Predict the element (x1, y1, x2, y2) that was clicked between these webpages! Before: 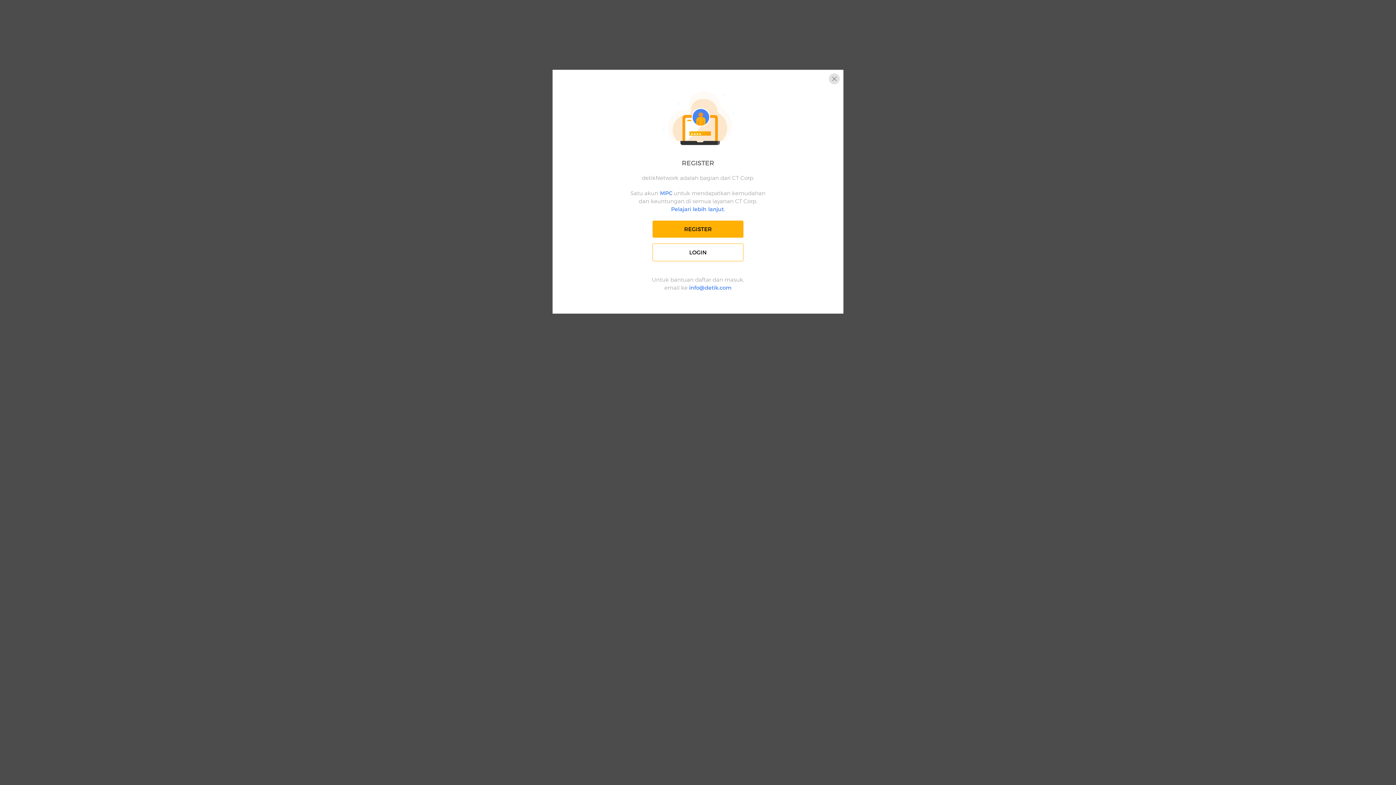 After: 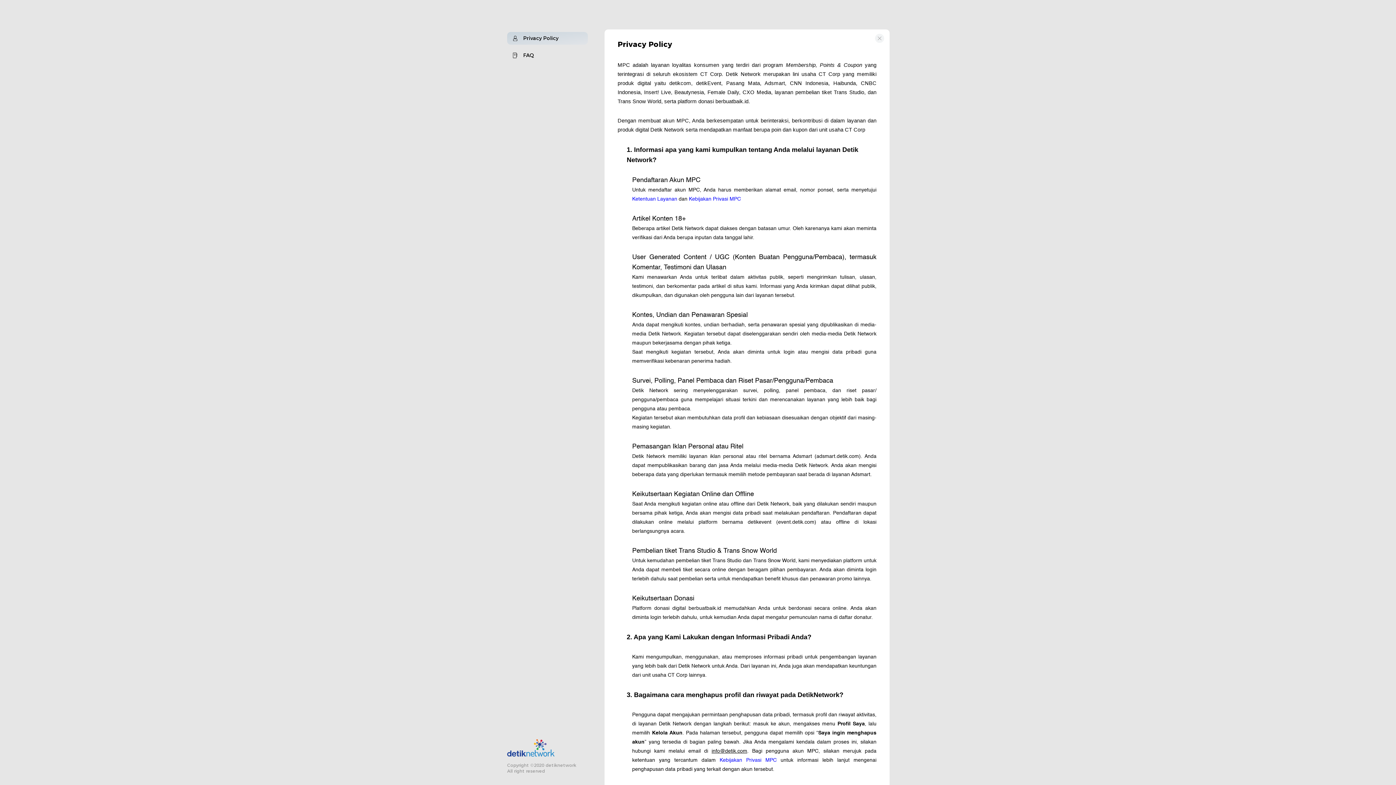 Action: bbox: (671, 205, 725, 212) label: Pelajari lebih lanjut.